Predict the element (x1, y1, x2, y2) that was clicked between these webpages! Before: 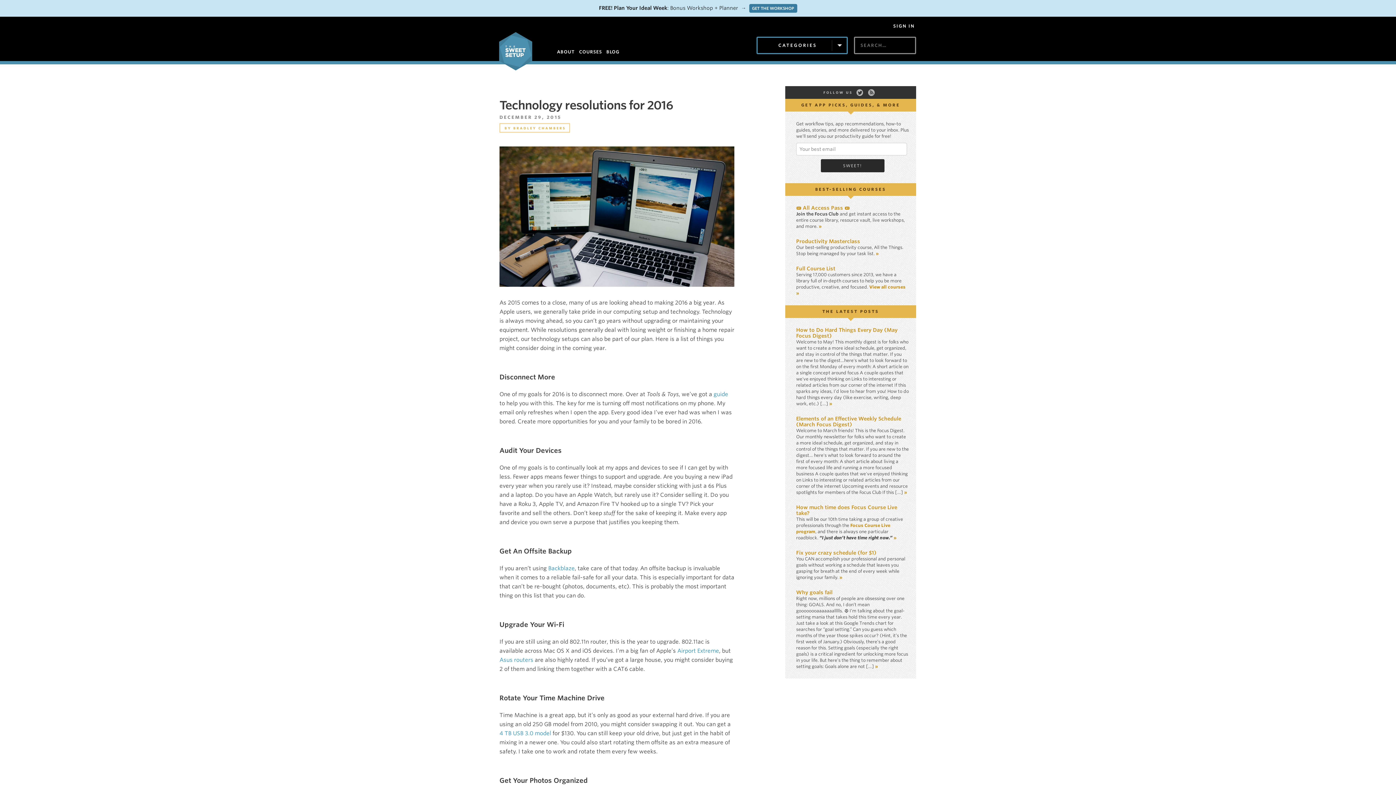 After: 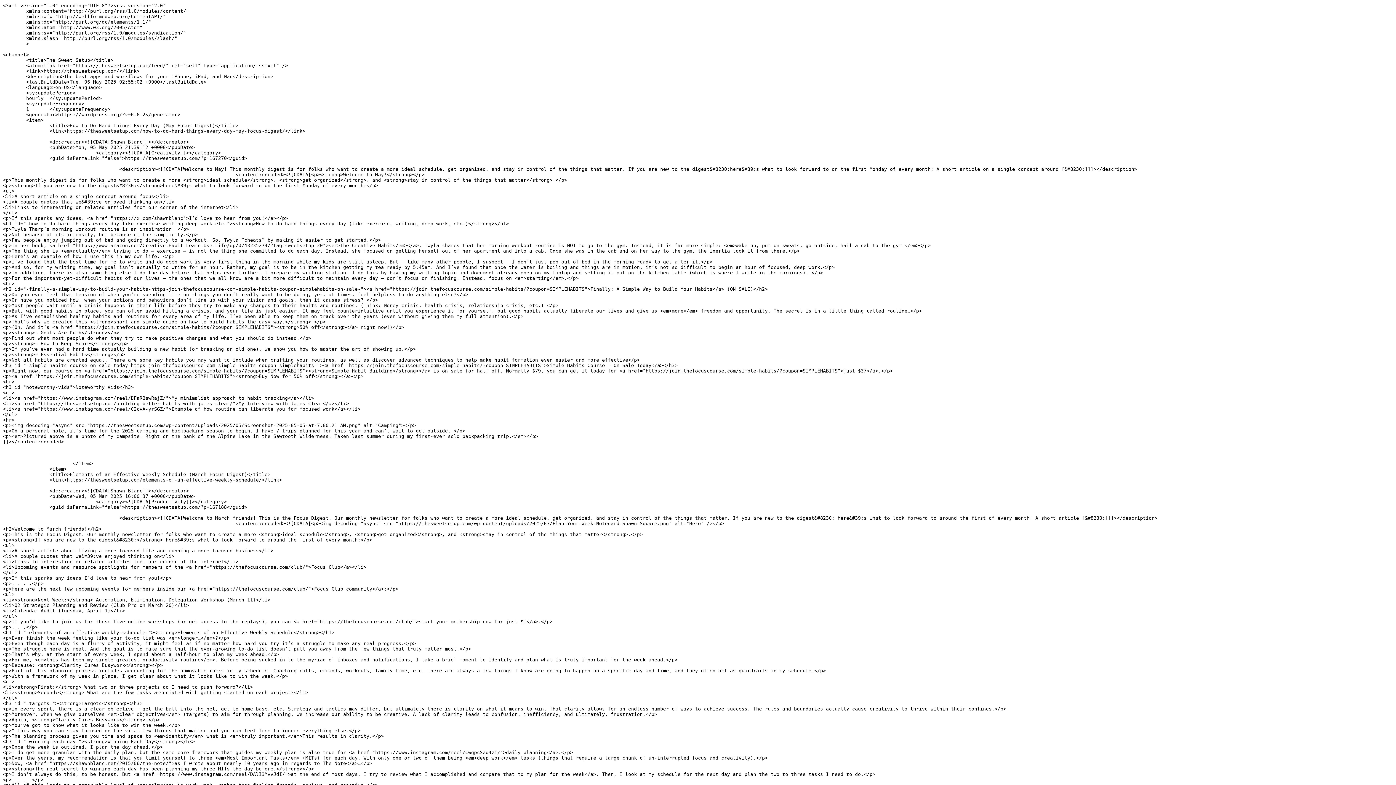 Action: bbox: (868, 90, 878, 94)